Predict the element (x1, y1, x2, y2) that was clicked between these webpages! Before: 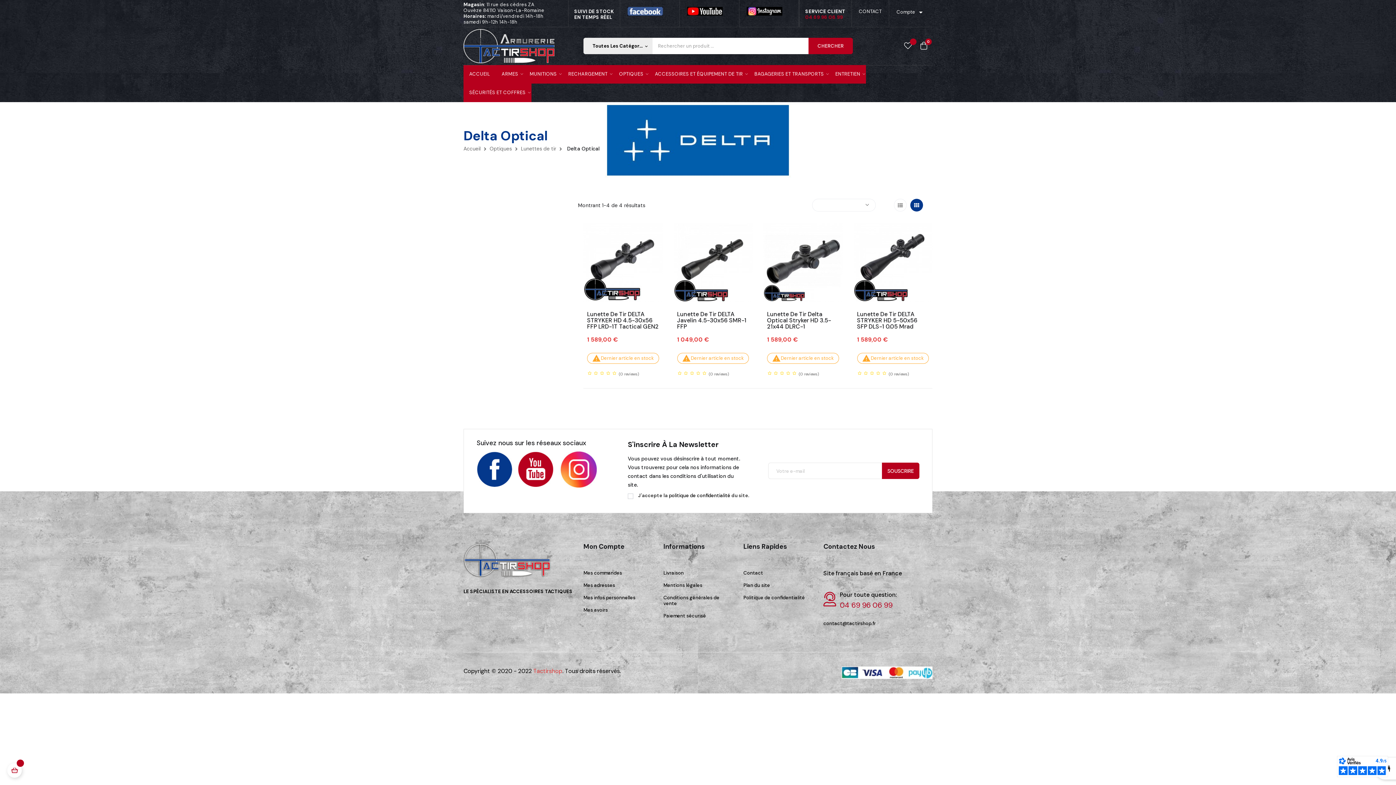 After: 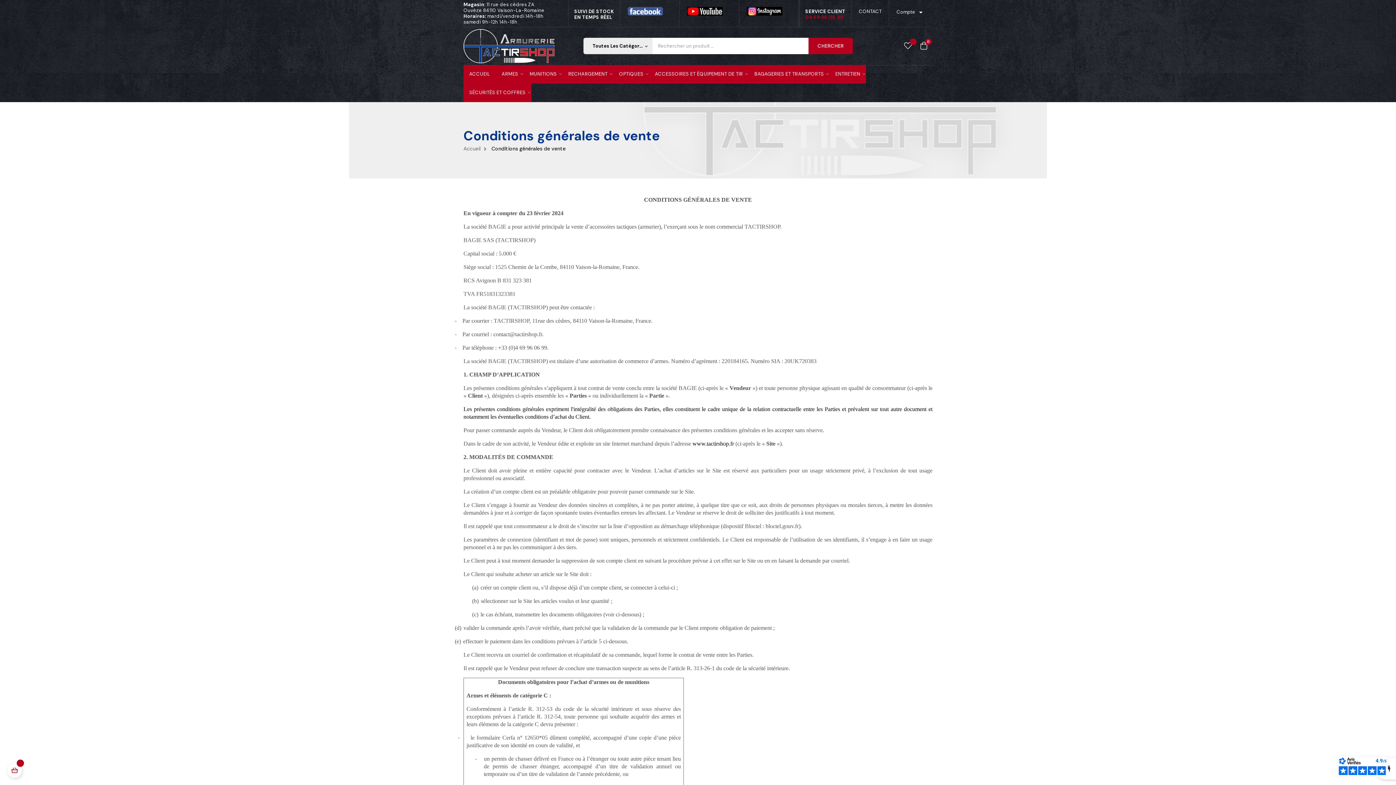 Action: label: Conditions générales de vente bbox: (663, 594, 732, 607)